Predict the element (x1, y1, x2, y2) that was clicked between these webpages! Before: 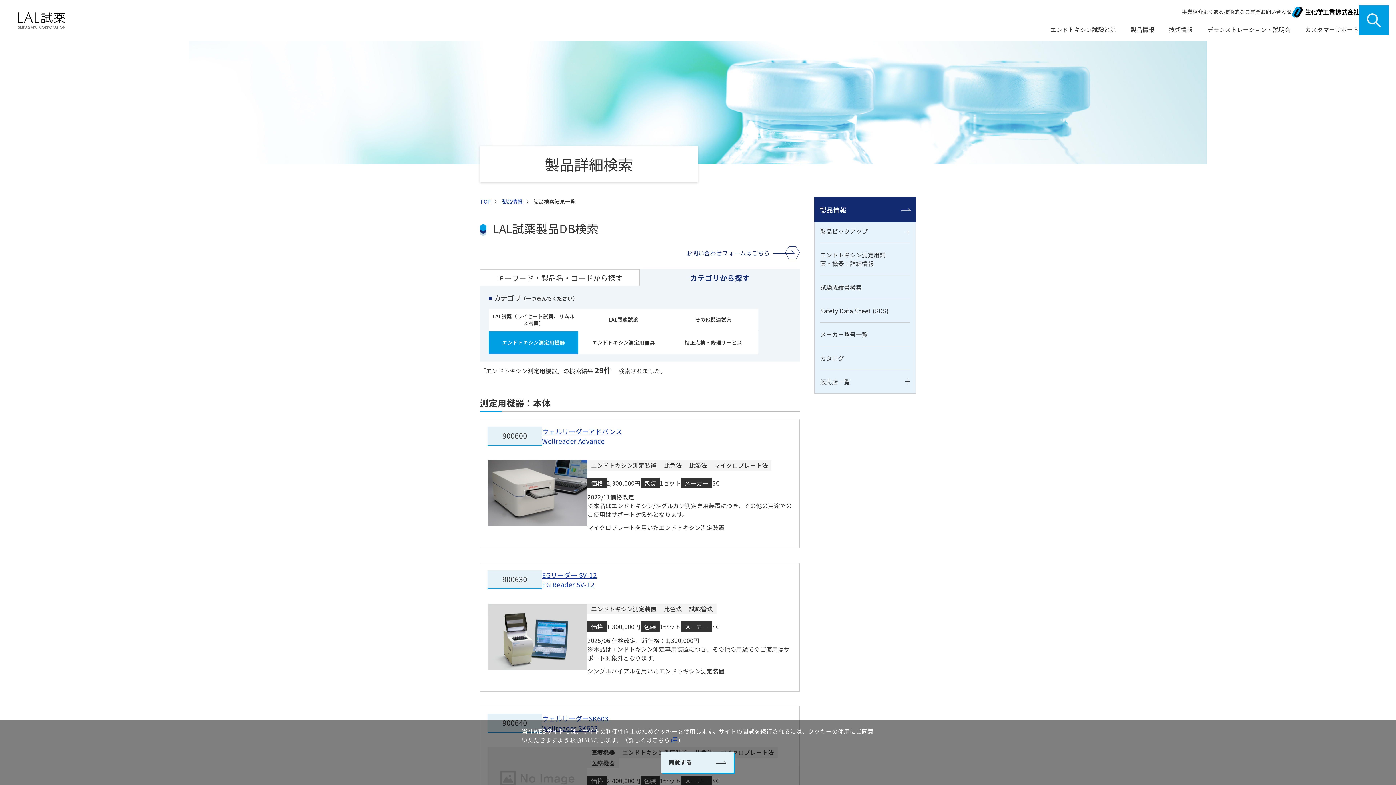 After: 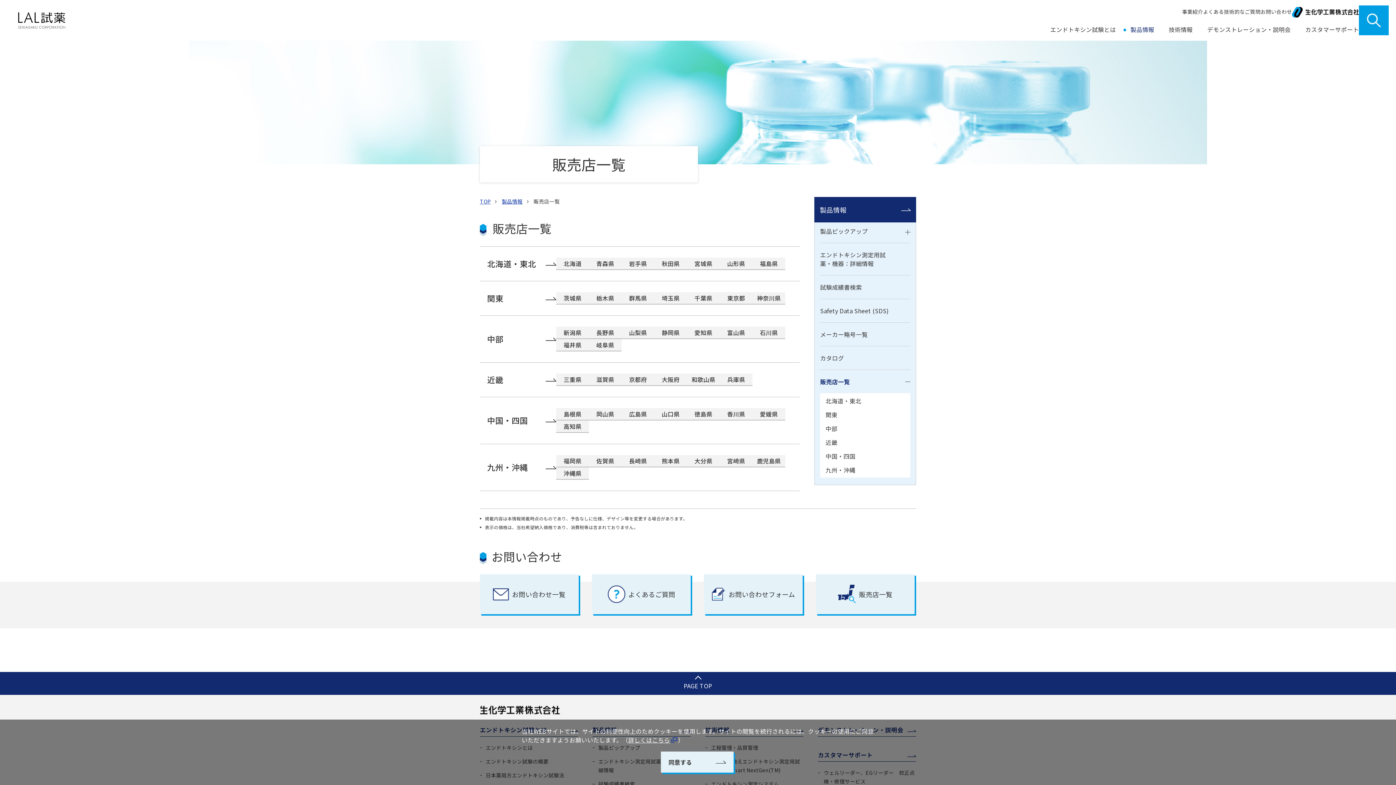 Action: bbox: (820, 377, 866, 386) label: 販売店一覧